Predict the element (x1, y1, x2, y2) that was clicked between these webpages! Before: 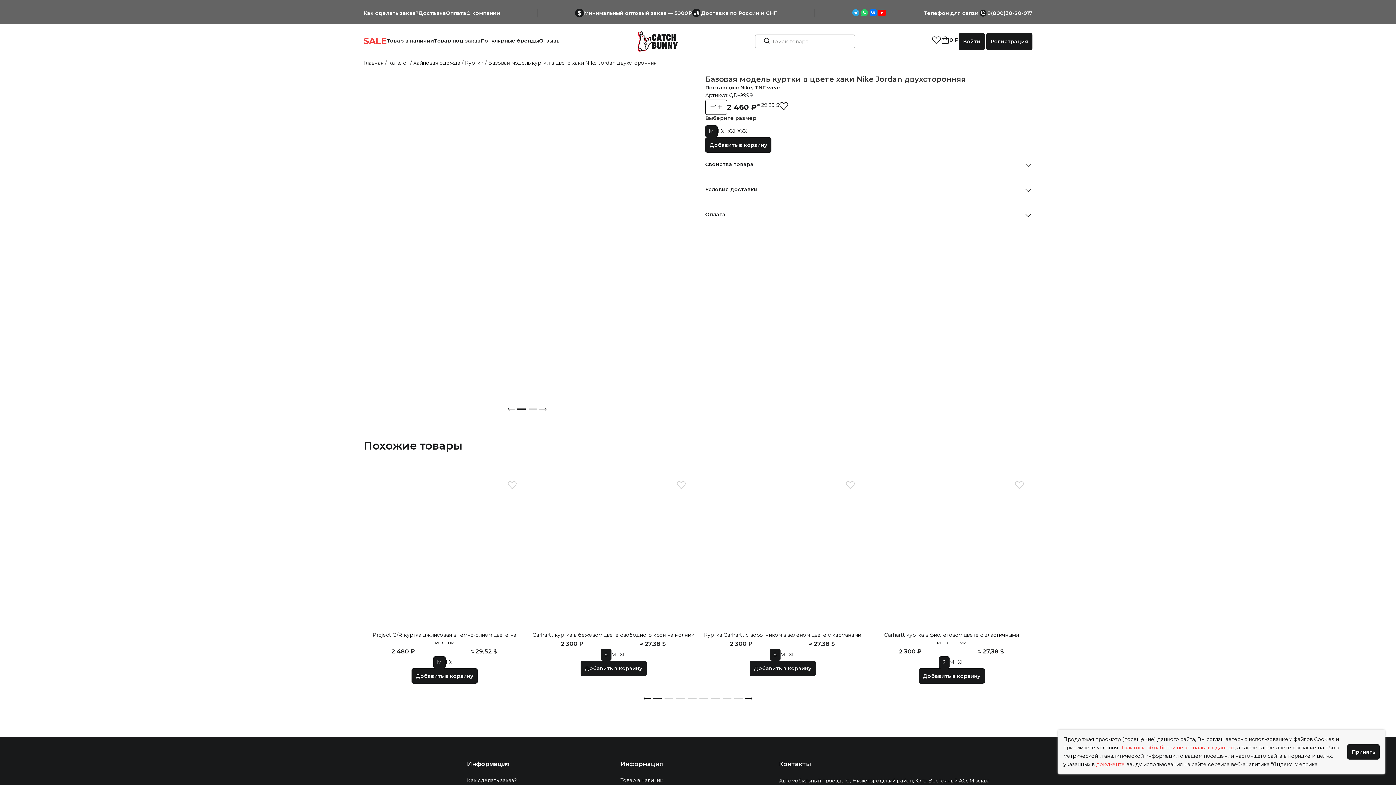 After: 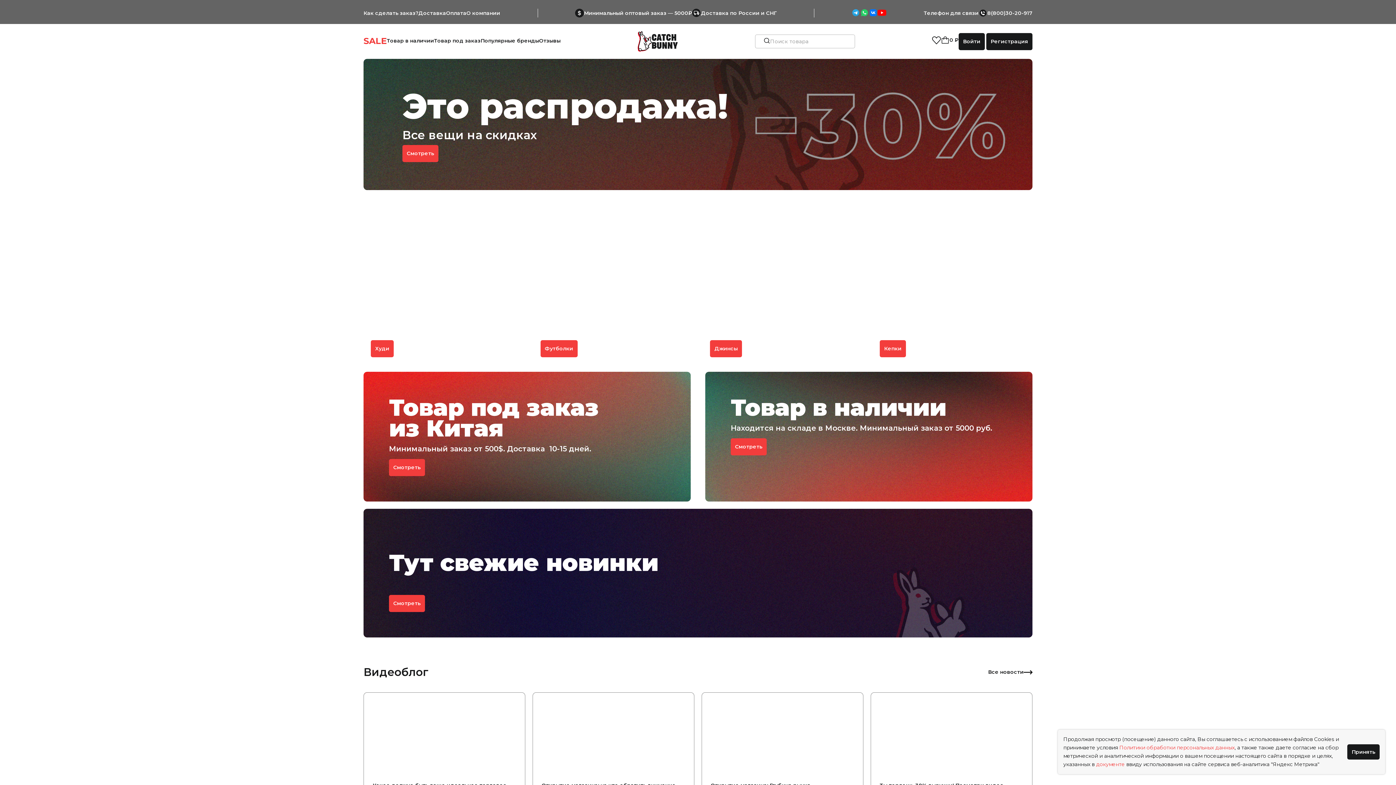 Action: bbox: (987, 8, 1032, 17) label: 8(800)30-20-917